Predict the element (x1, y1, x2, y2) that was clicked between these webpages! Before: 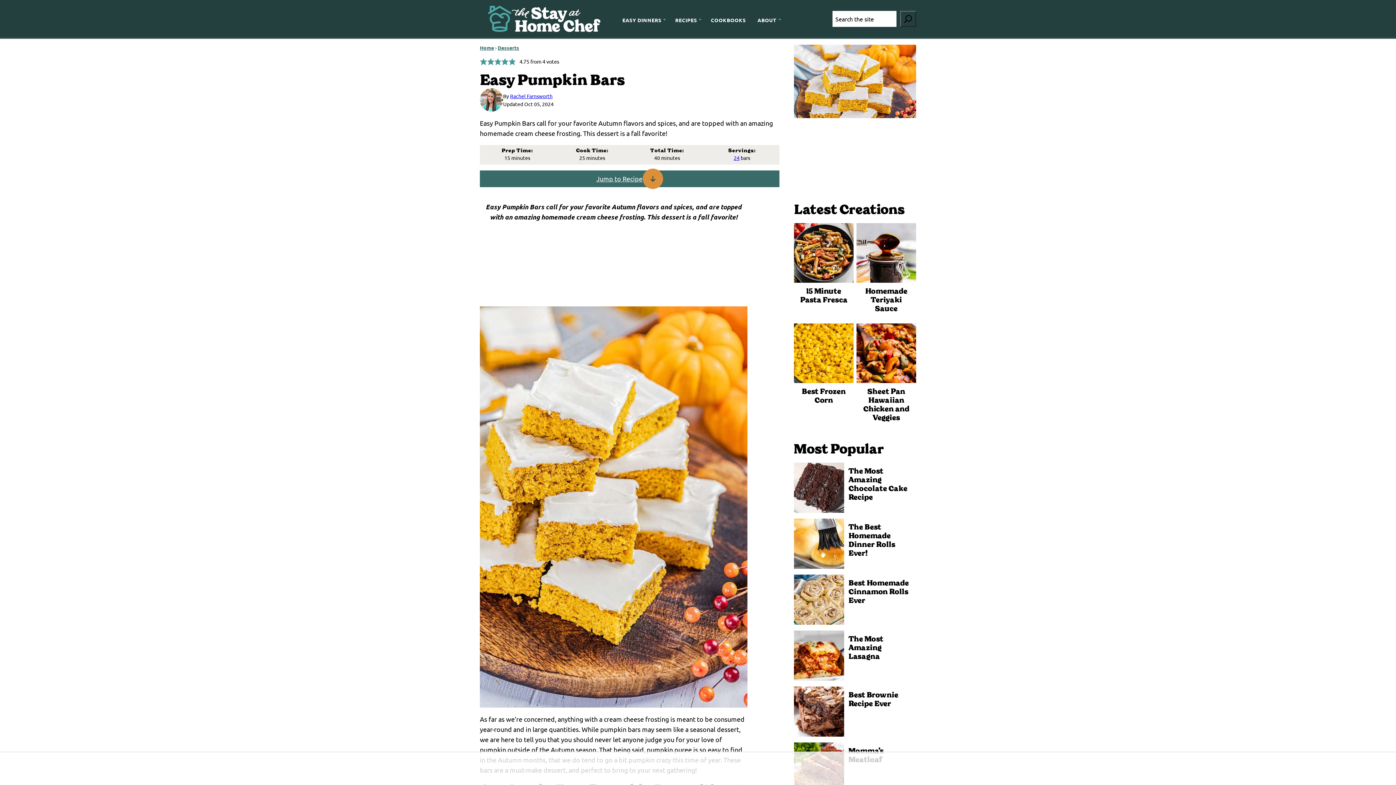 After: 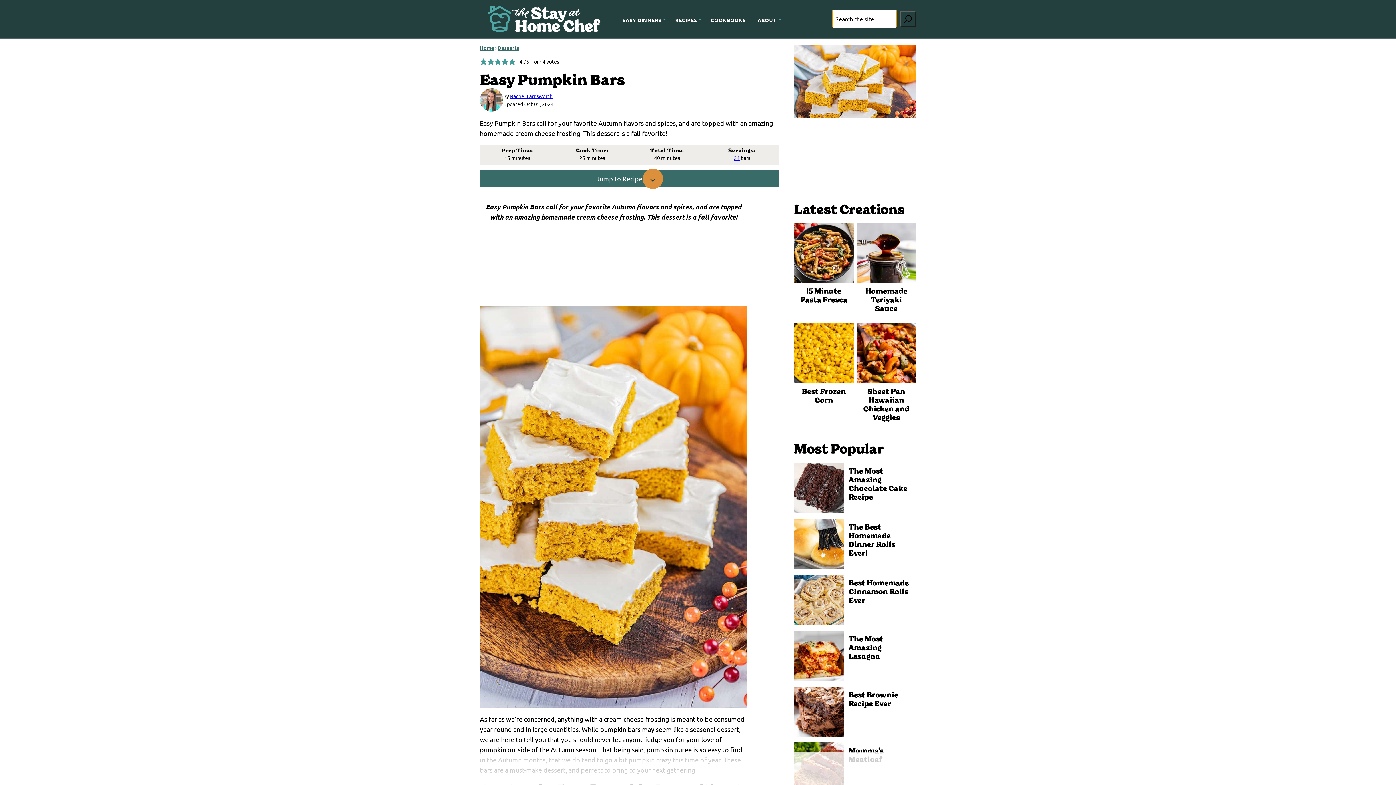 Action: label: Search bbox: (900, 10, 916, 26)